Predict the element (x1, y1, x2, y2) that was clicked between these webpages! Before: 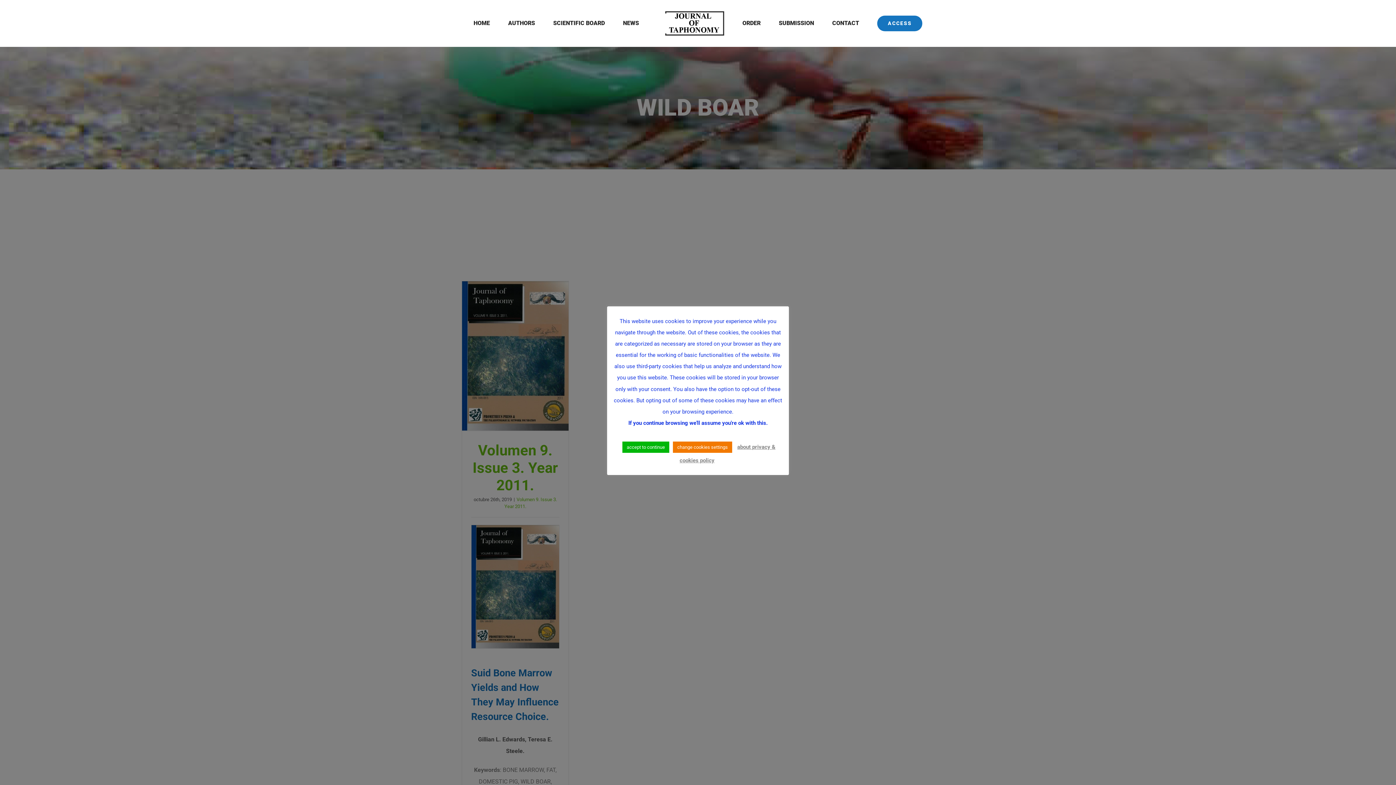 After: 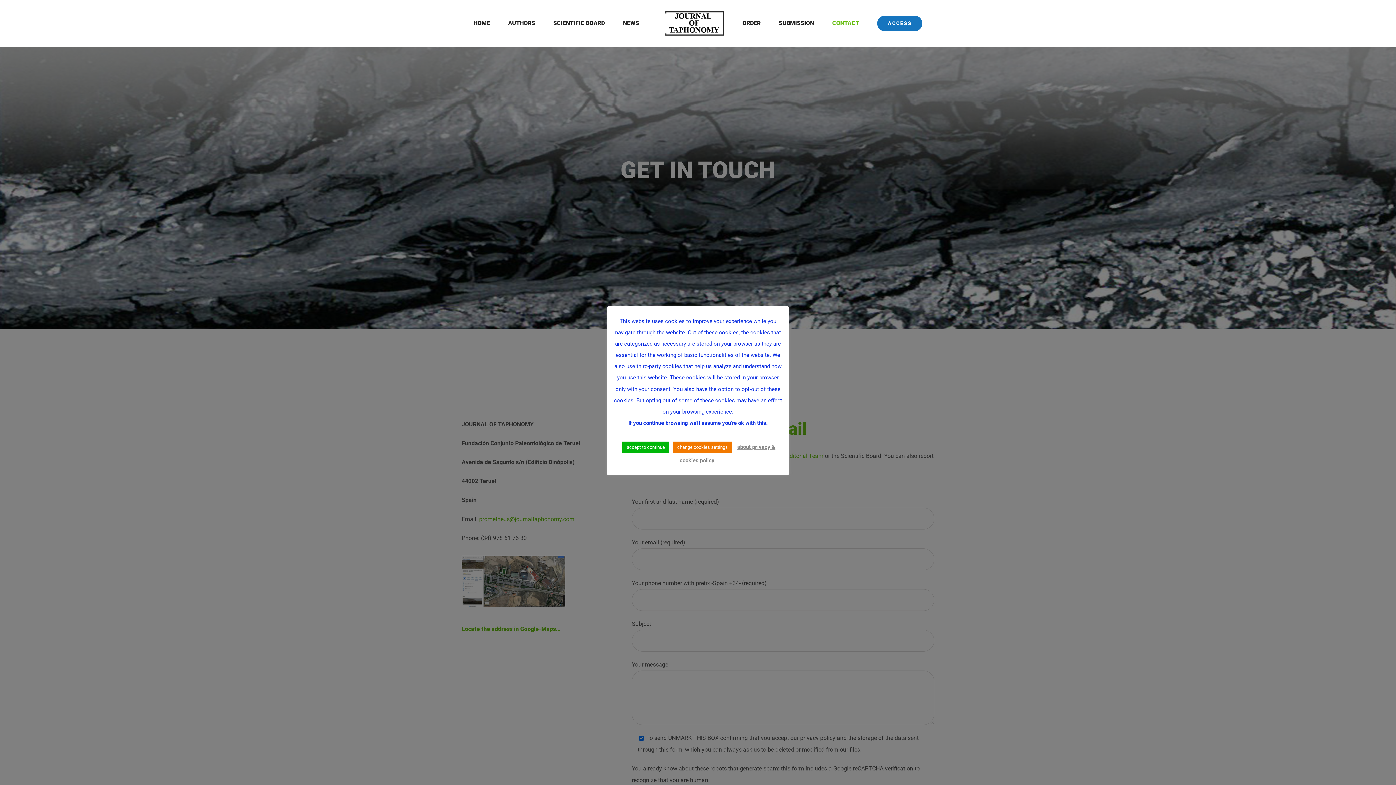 Action: bbox: (832, 8, 859, 38) label: CONTACT